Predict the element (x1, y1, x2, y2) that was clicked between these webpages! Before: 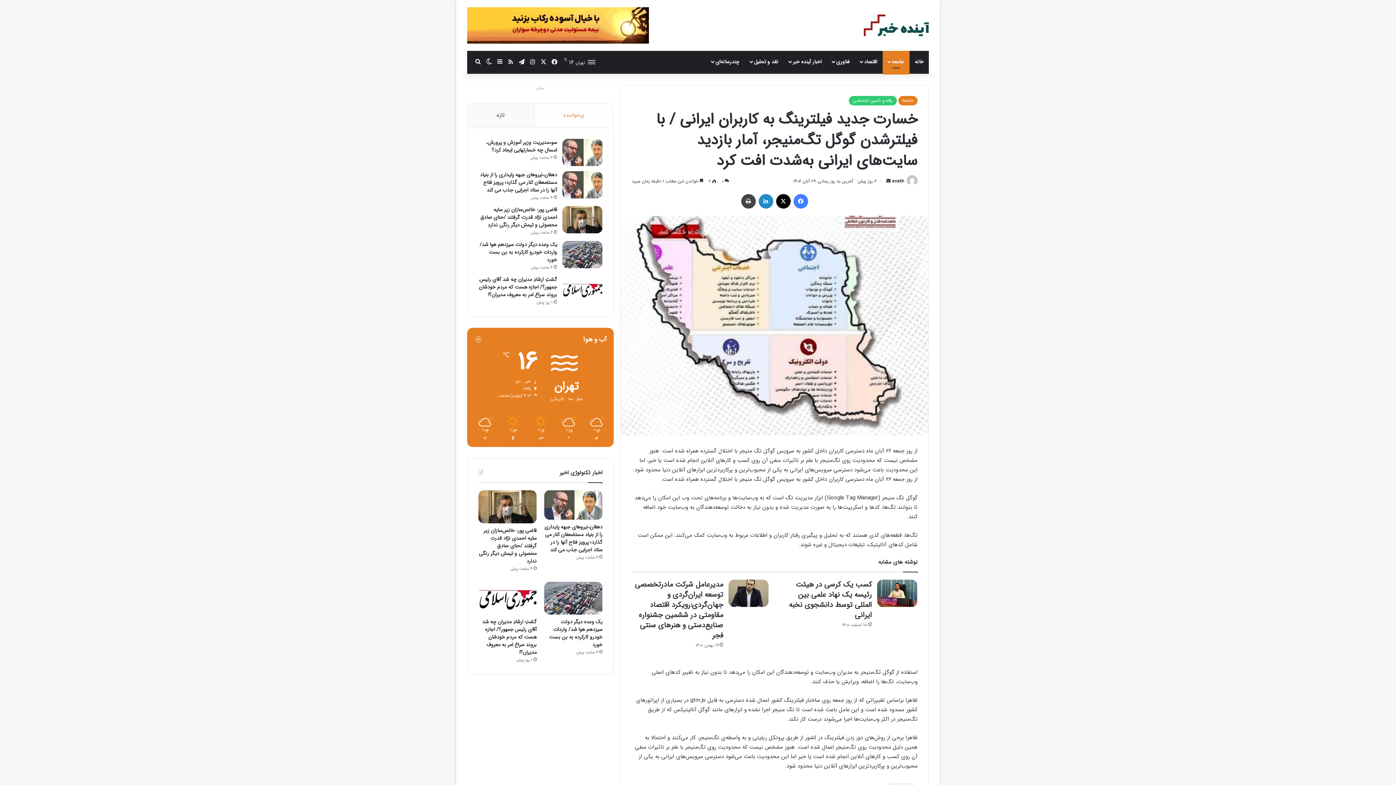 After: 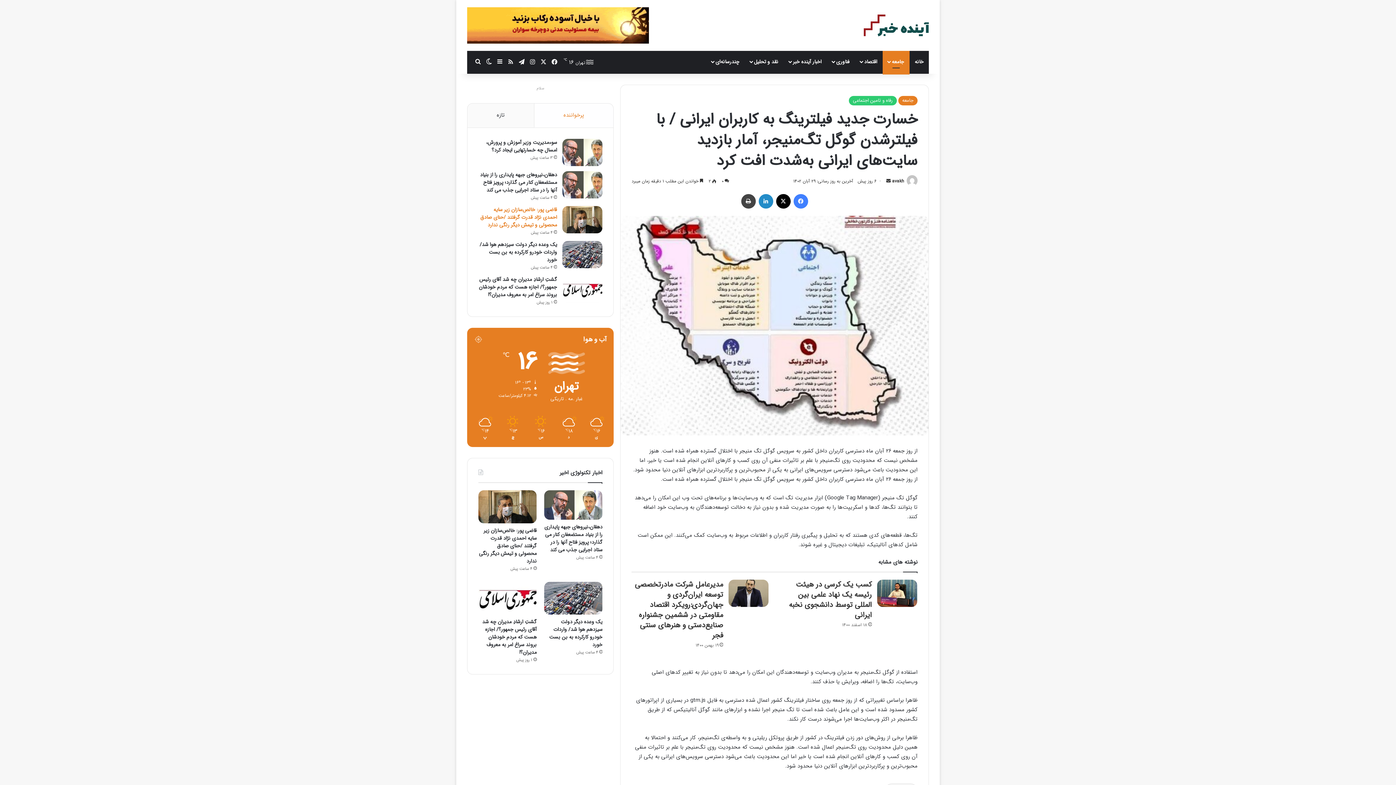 Action: label: قاضی پور: خالص‌سازان زیر سایه احمدی نژاد قدرت گرفتند /حنای صادق محصولی و تیمش دیگر رنگی ندارد bbox: (480, 205, 557, 229)